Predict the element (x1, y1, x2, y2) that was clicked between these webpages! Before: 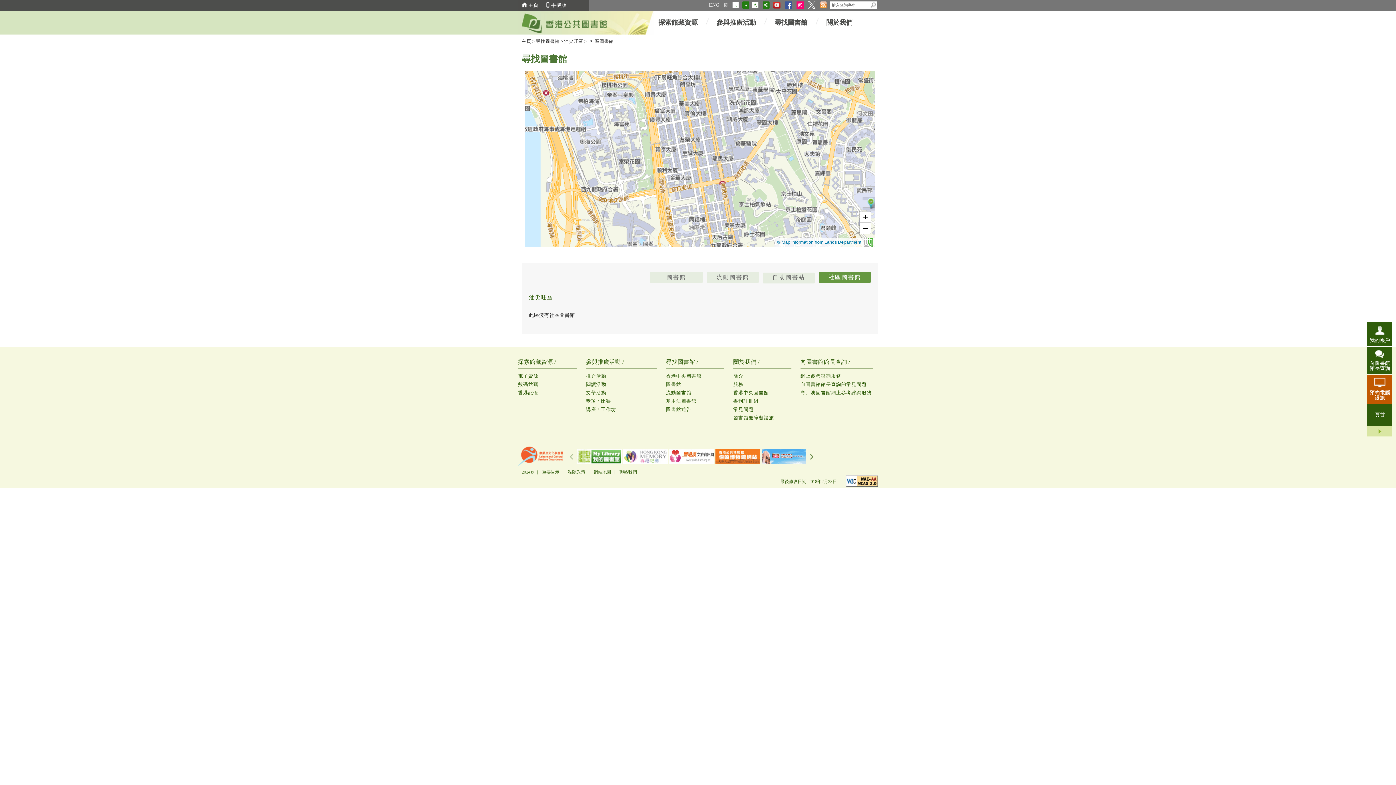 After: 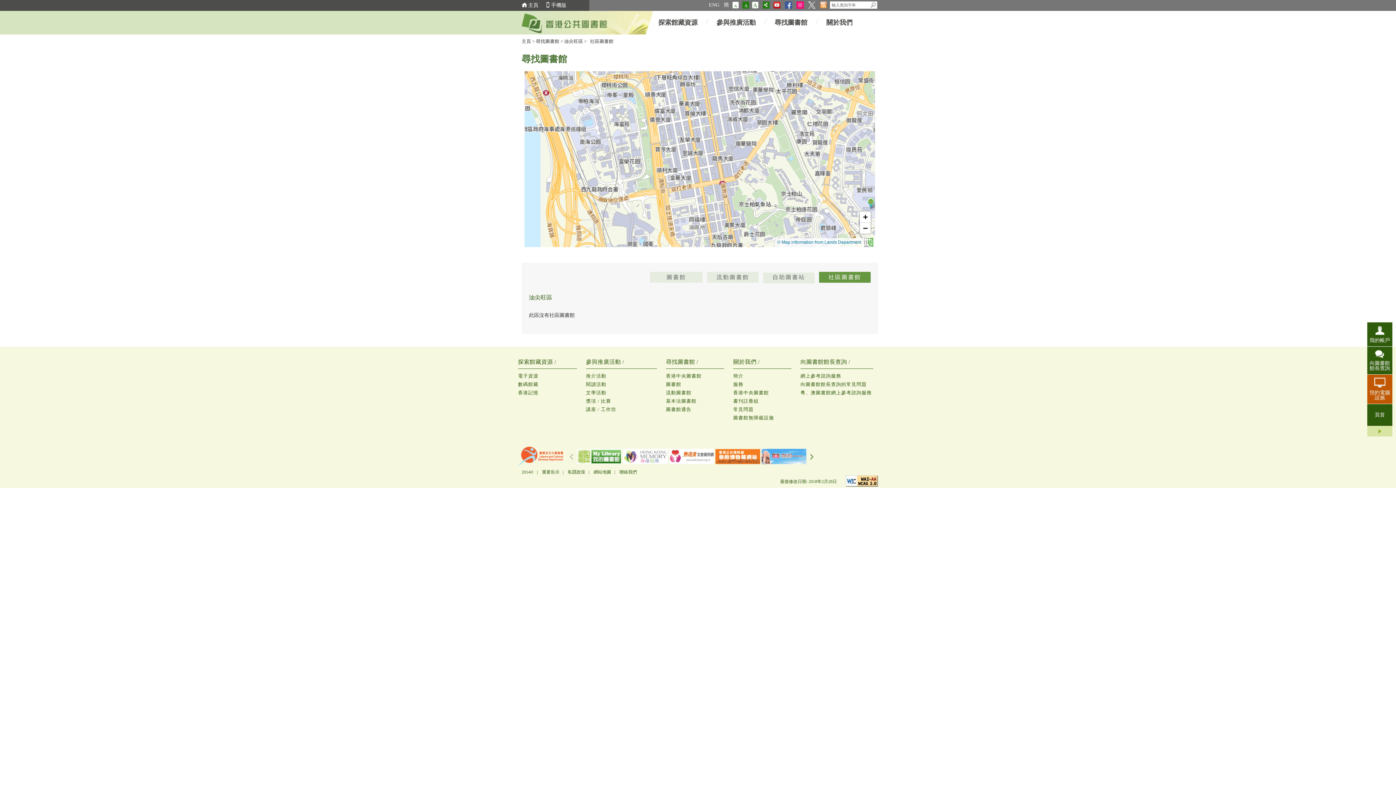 Action: label: 字型大小：原設定 (
A
) bbox: (742, 1, 749, 8)